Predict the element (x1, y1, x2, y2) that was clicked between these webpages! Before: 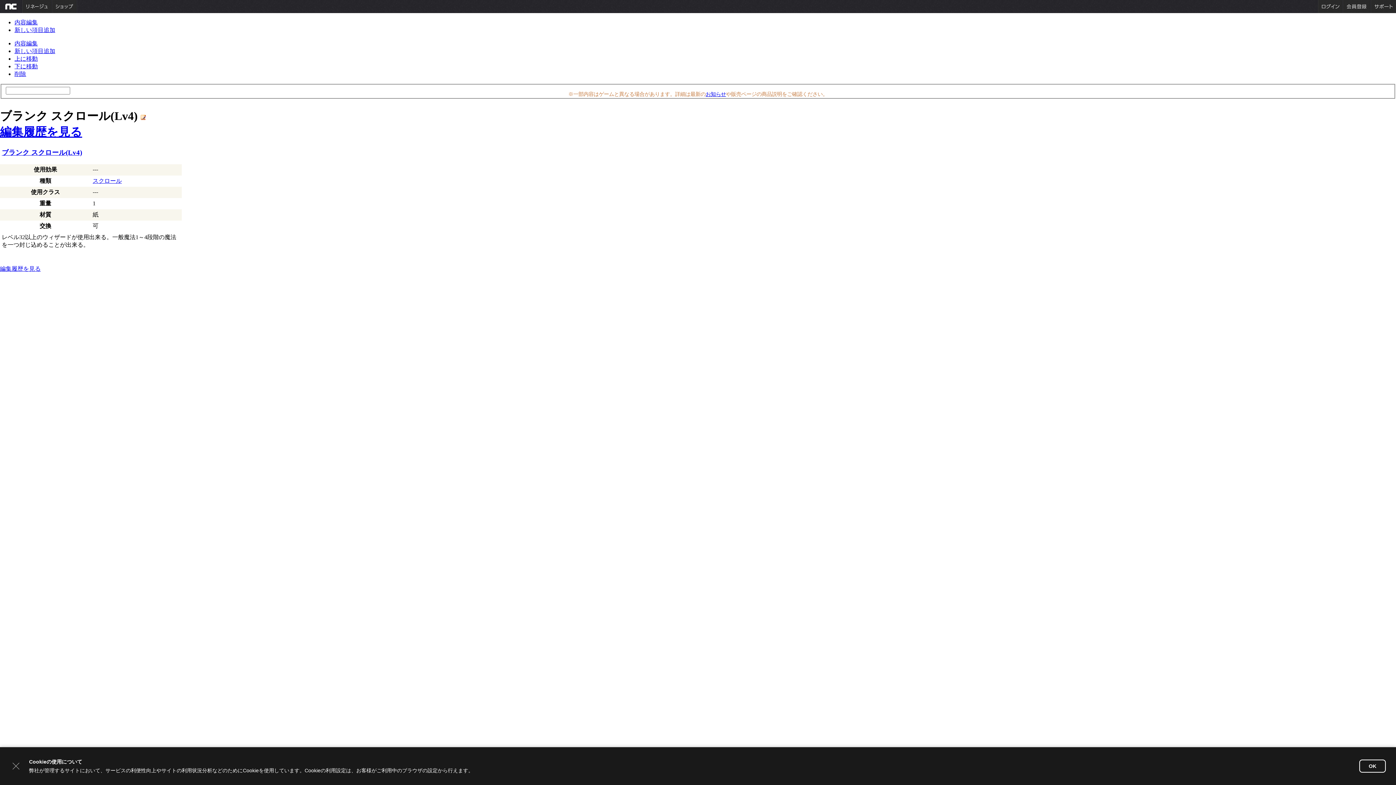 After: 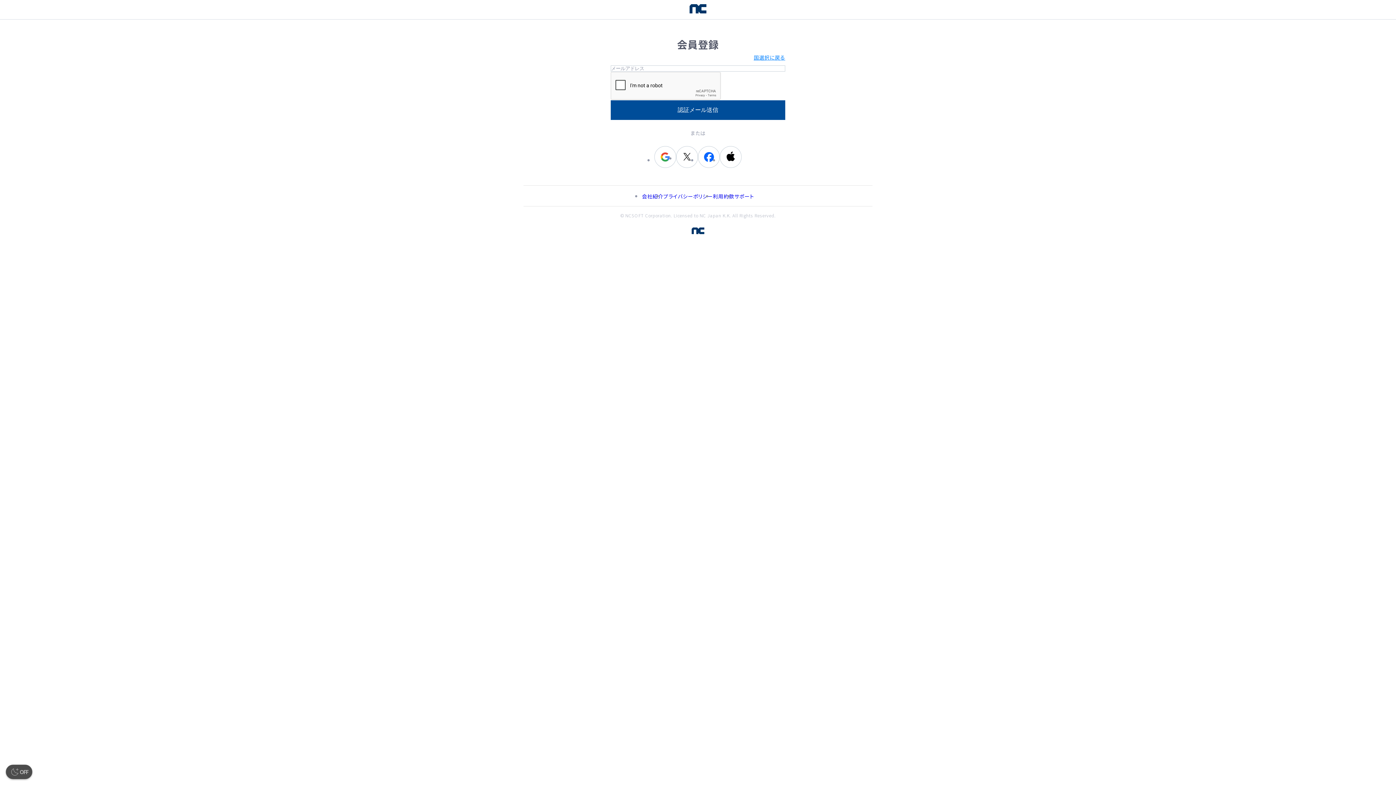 Action: bbox: (1342, 0, 1370, 13)